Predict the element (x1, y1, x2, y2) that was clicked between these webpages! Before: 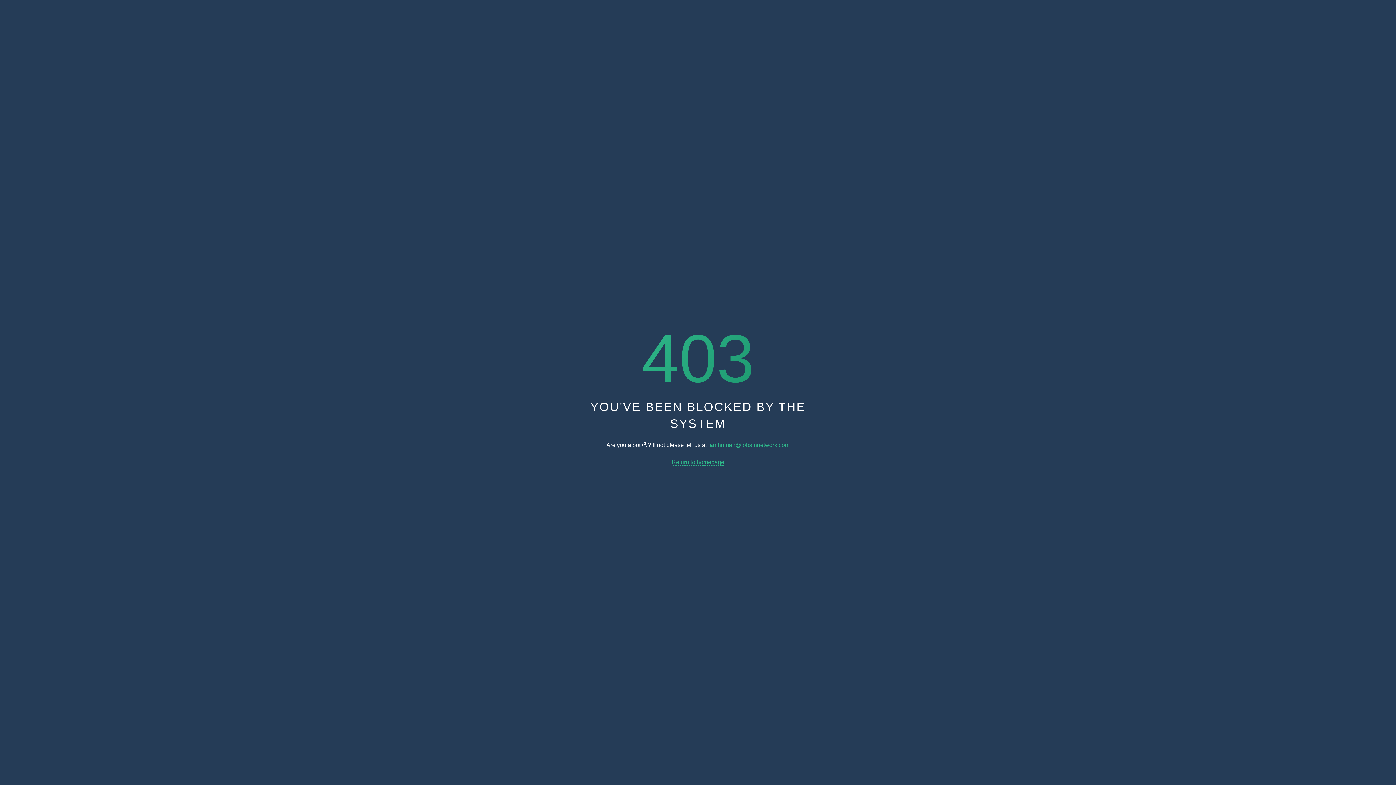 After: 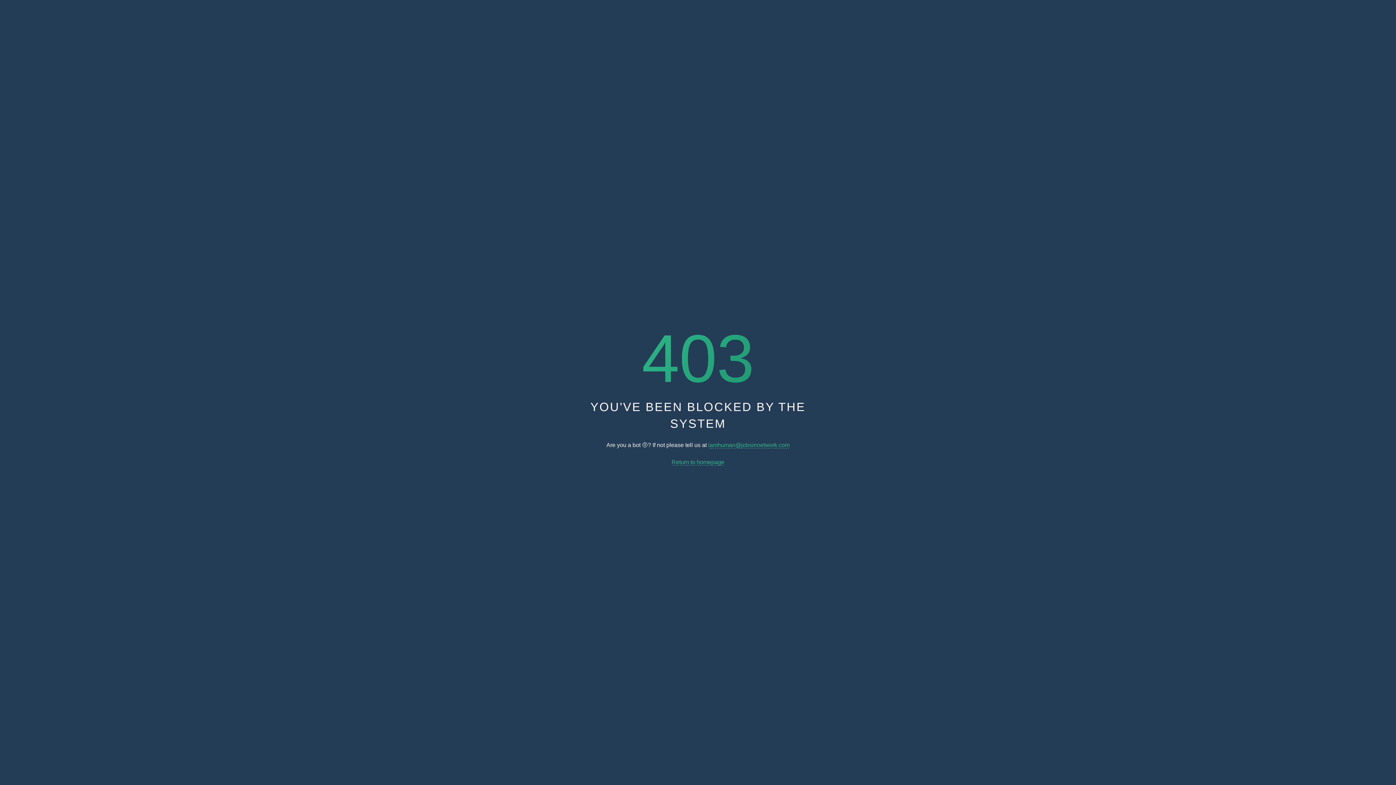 Action: bbox: (708, 442, 789, 448) label: iamhuman@jobsinnetwork.com